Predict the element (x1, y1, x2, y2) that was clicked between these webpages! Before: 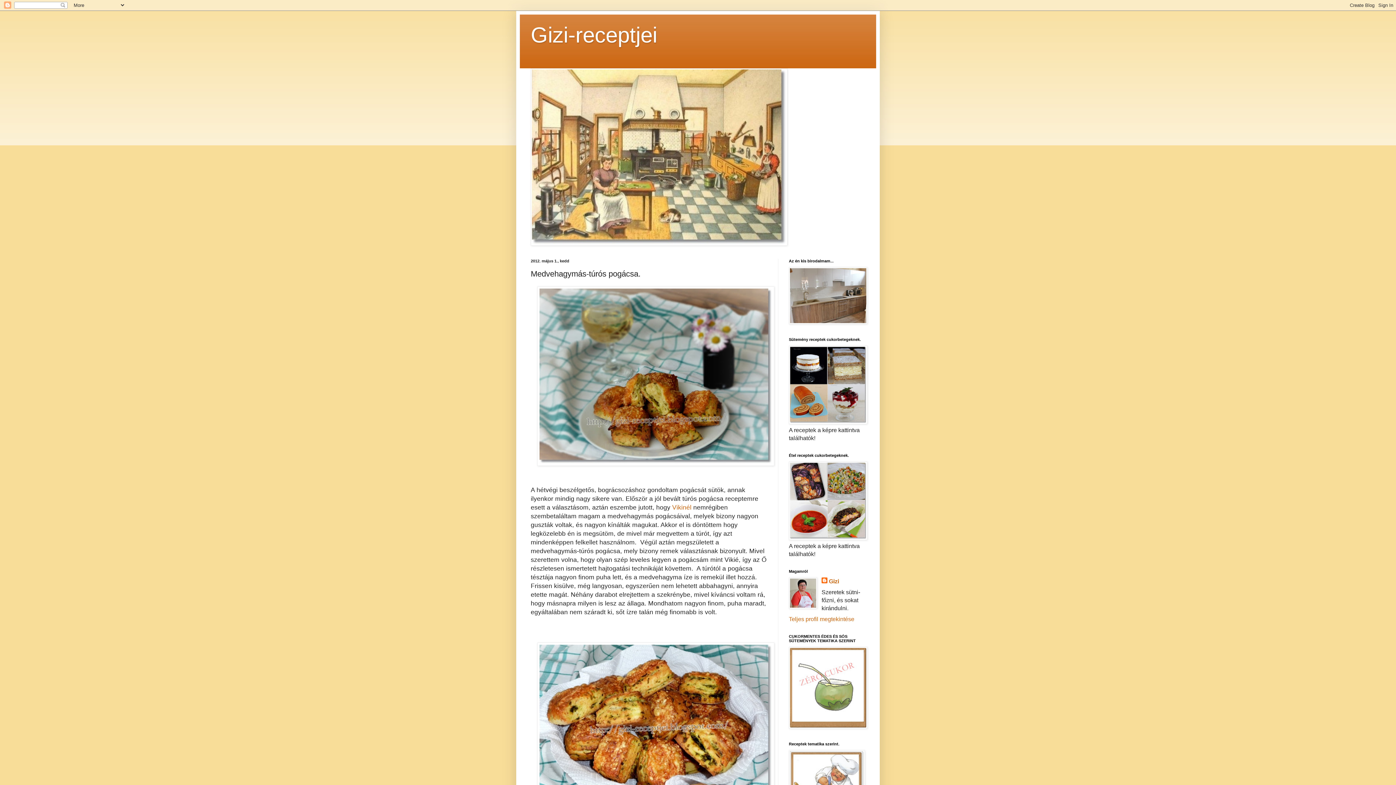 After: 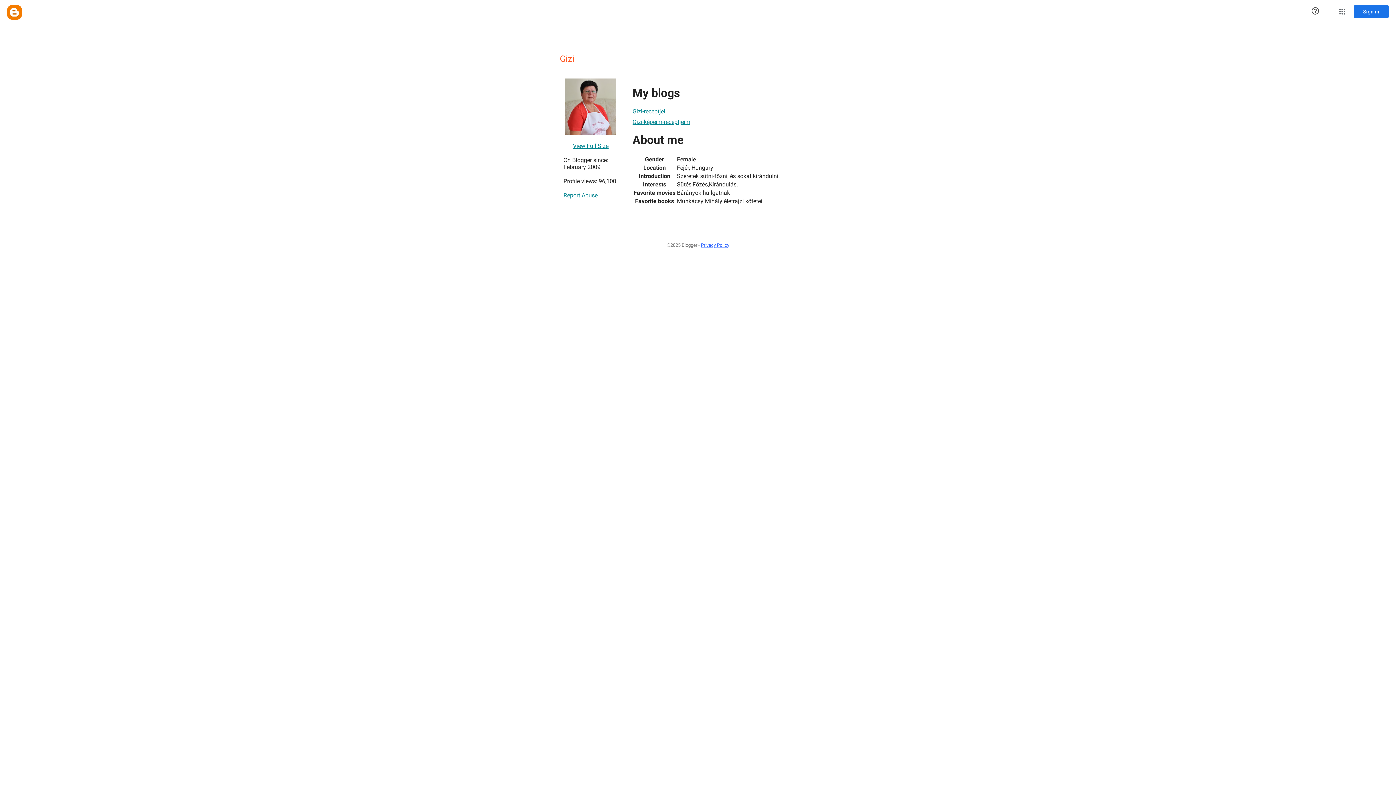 Action: label: Teljes profil megtekintése bbox: (789, 616, 854, 622)